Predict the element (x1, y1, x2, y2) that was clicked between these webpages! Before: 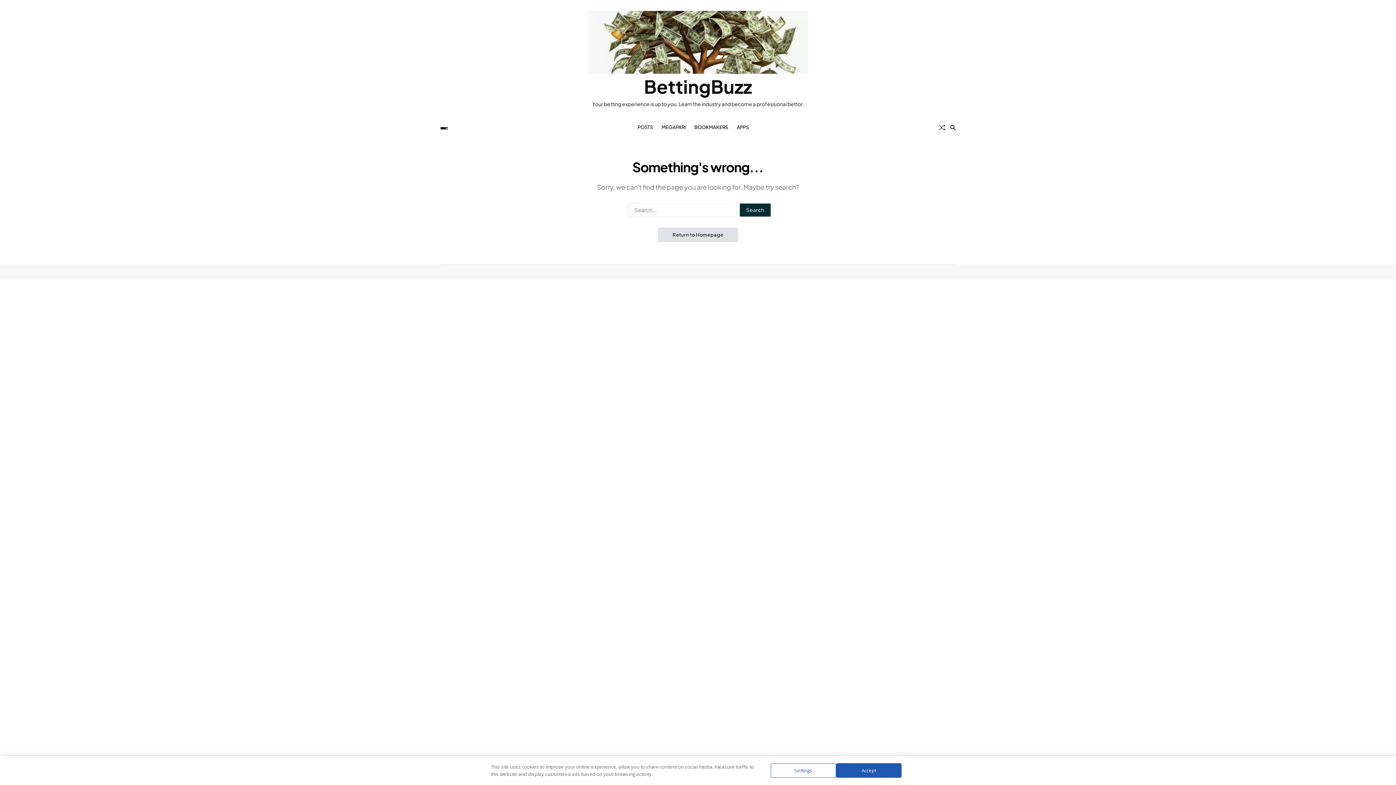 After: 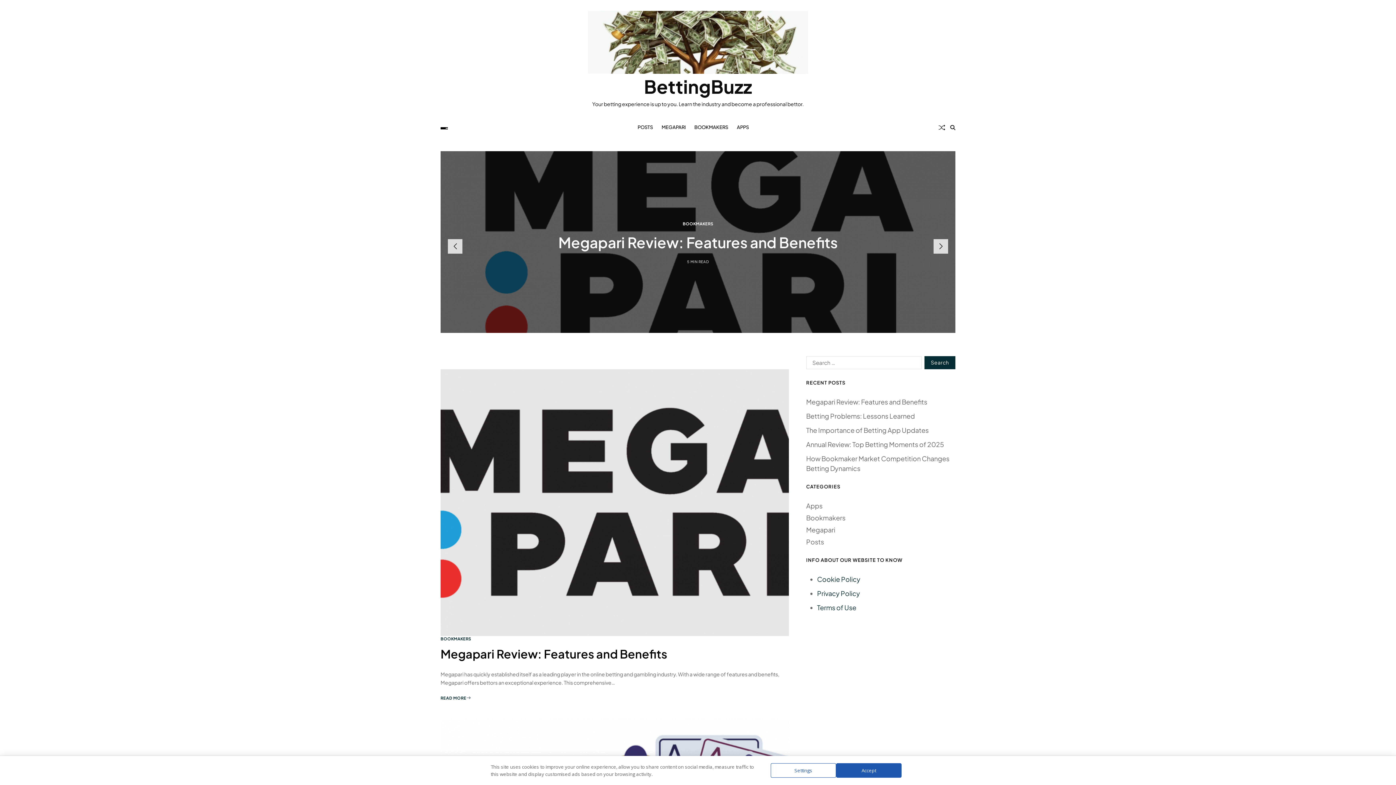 Action: bbox: (588, 10, 808, 73)